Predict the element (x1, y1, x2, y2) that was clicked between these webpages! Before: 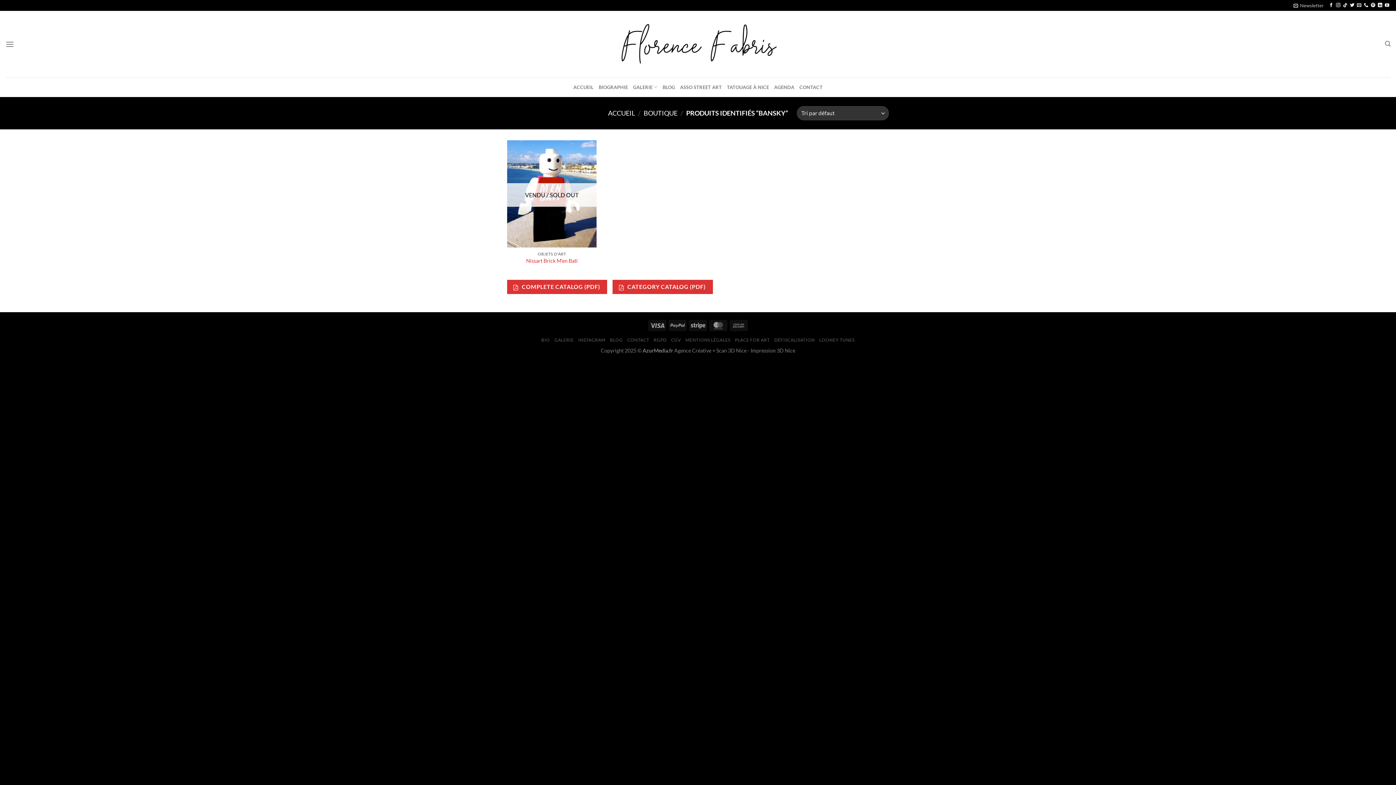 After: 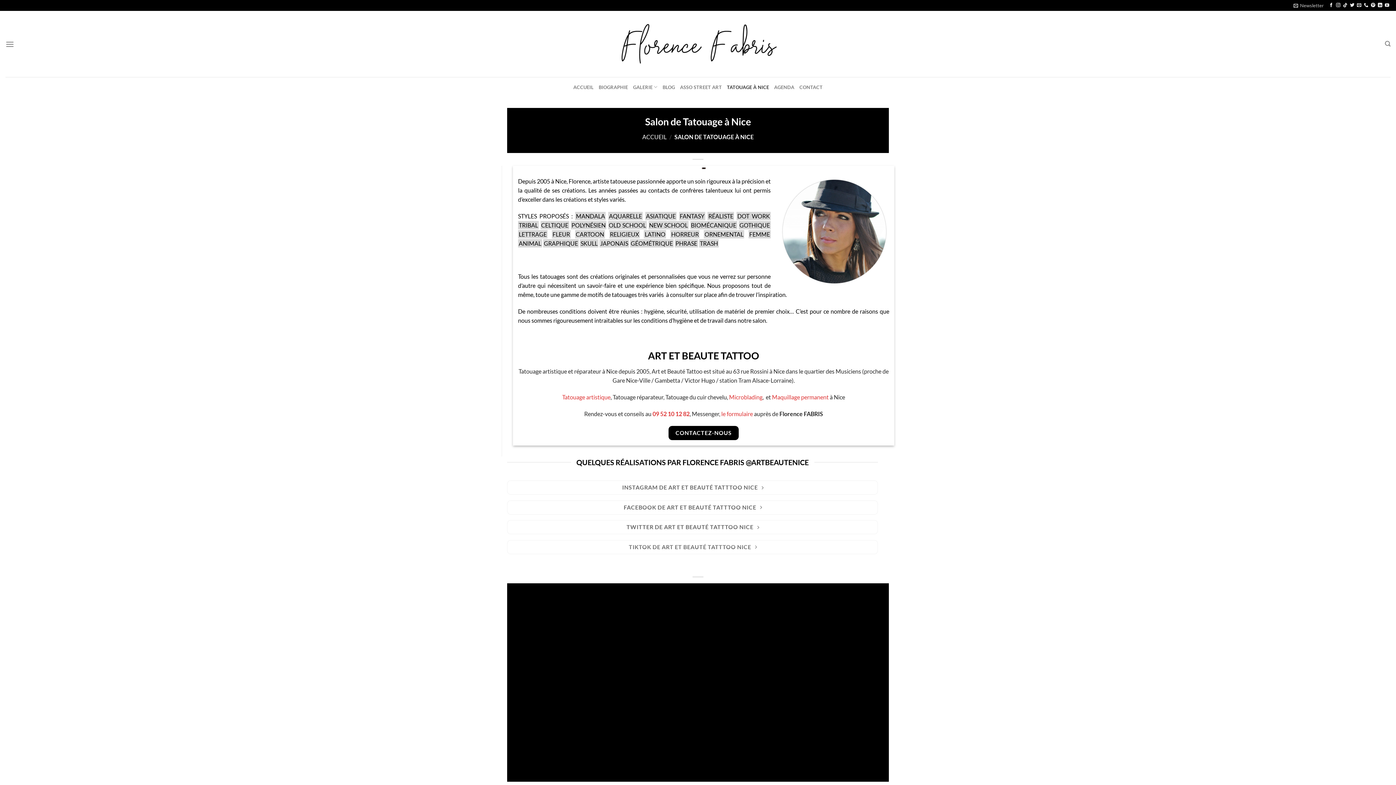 Action: label: TATOUAGE À NICE bbox: (727, 79, 769, 94)